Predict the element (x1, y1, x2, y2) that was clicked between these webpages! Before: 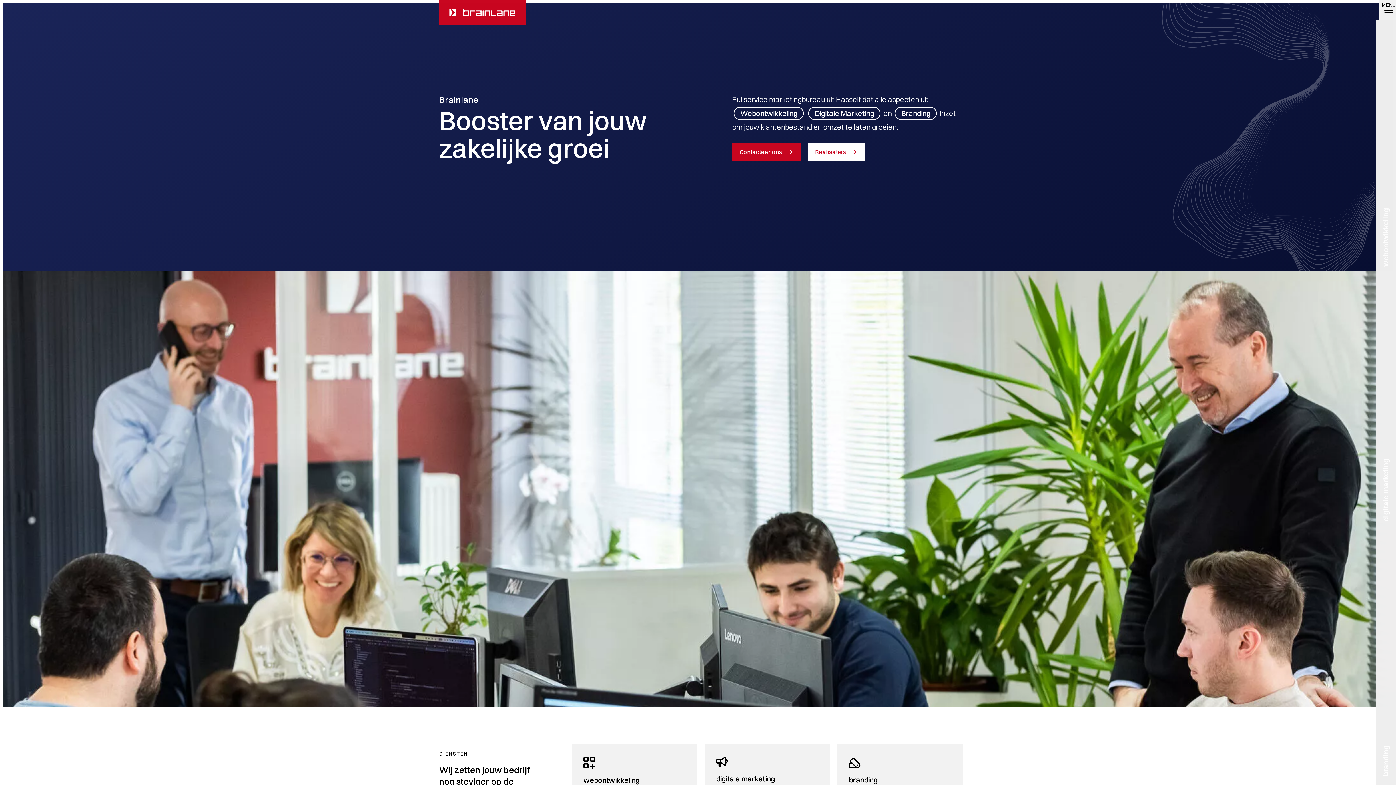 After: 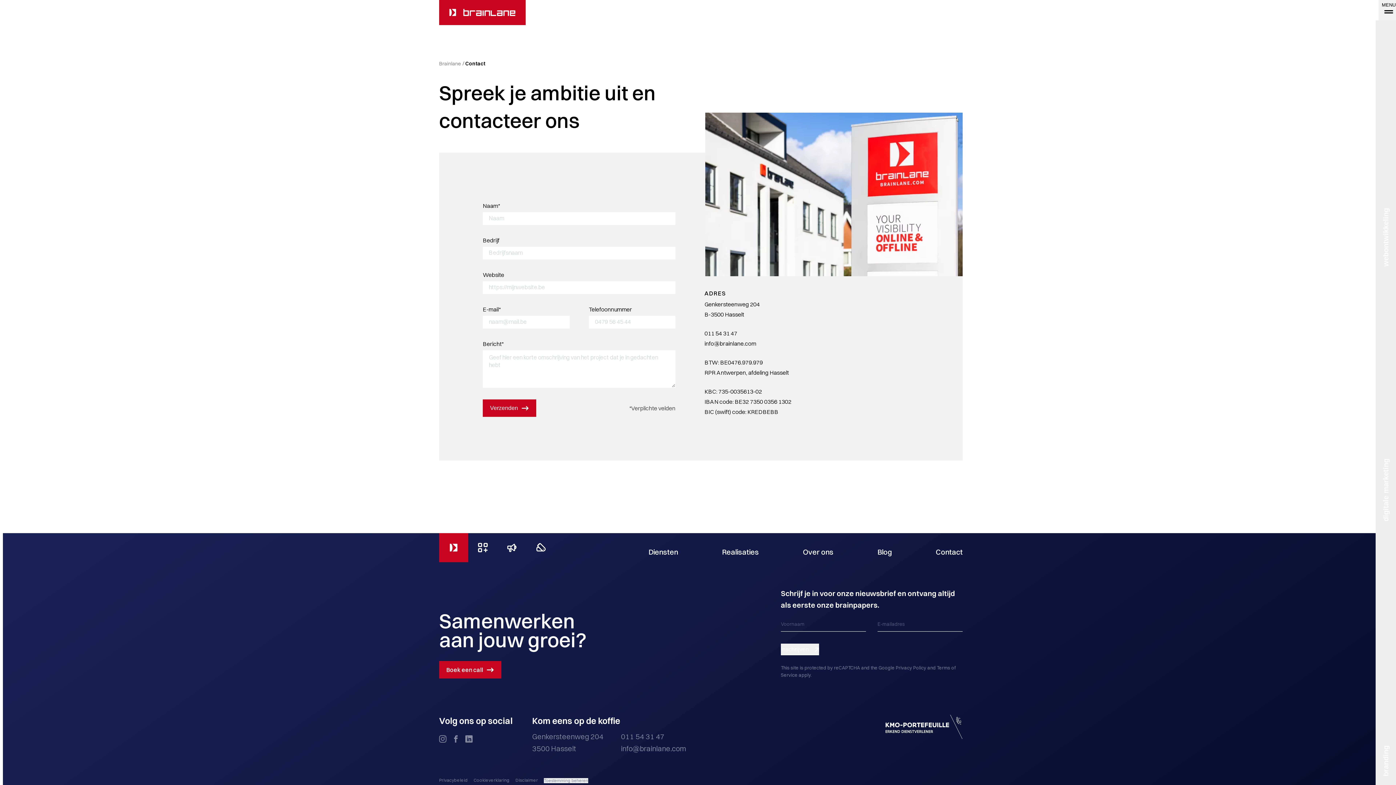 Action: bbox: (732, 143, 801, 160) label: Contacteer ons